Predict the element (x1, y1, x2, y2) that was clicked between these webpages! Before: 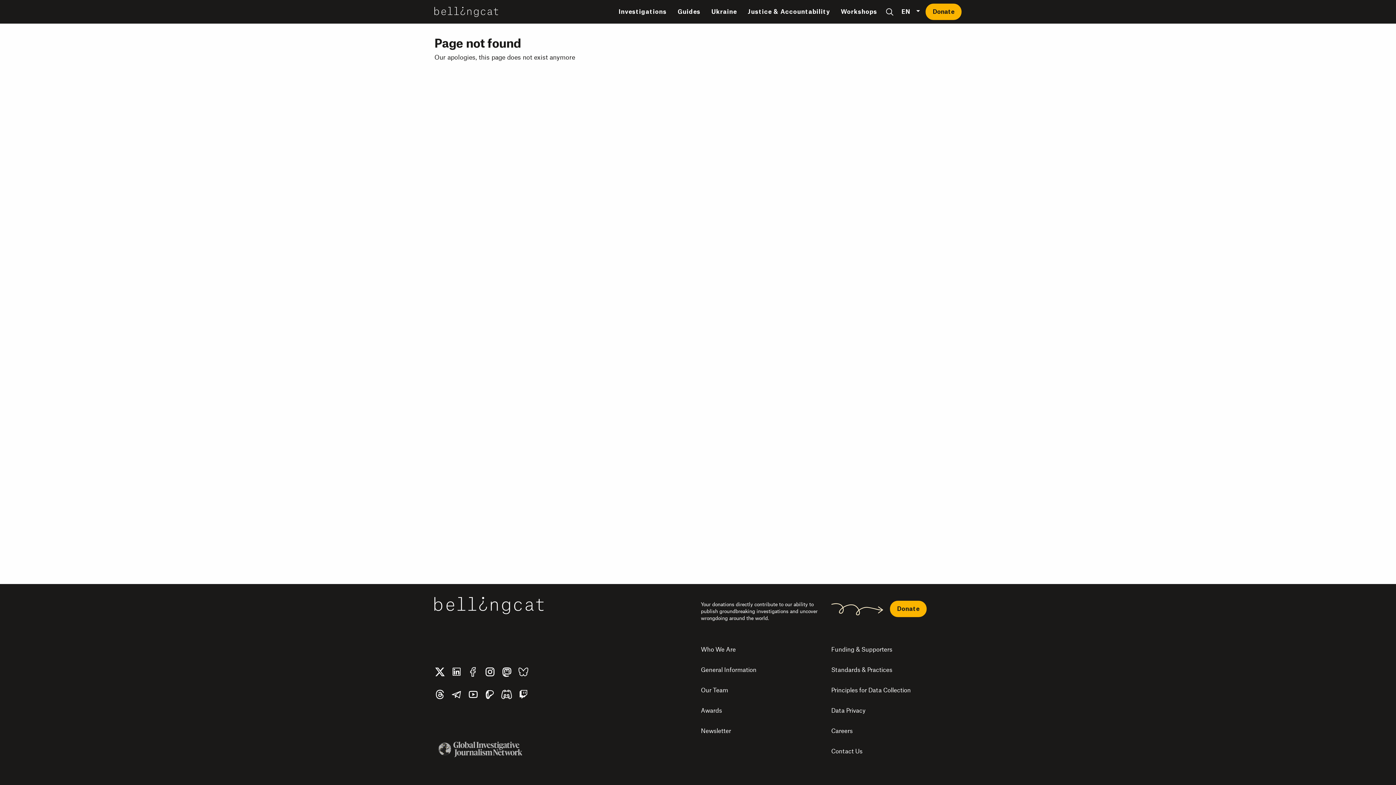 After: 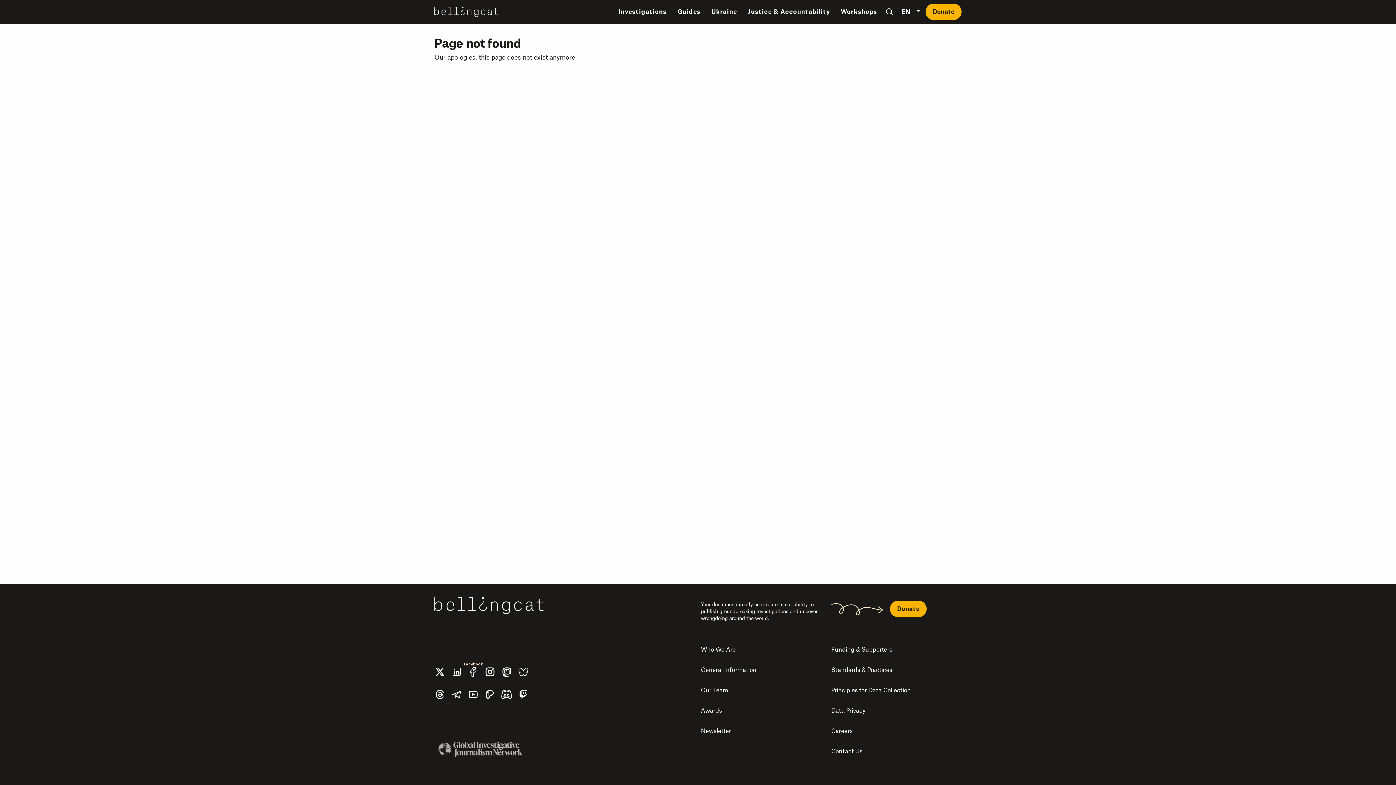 Action: bbox: (468, 666, 484, 677)